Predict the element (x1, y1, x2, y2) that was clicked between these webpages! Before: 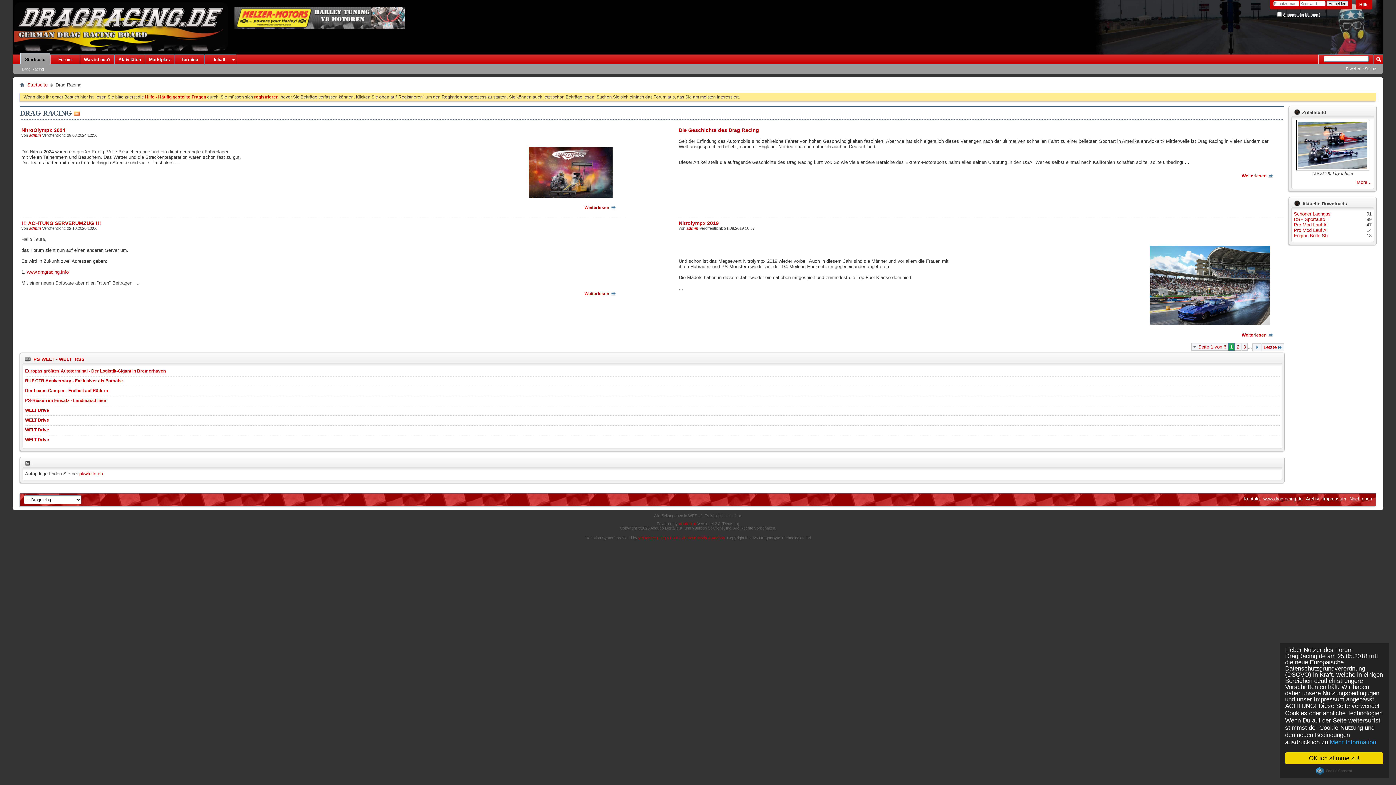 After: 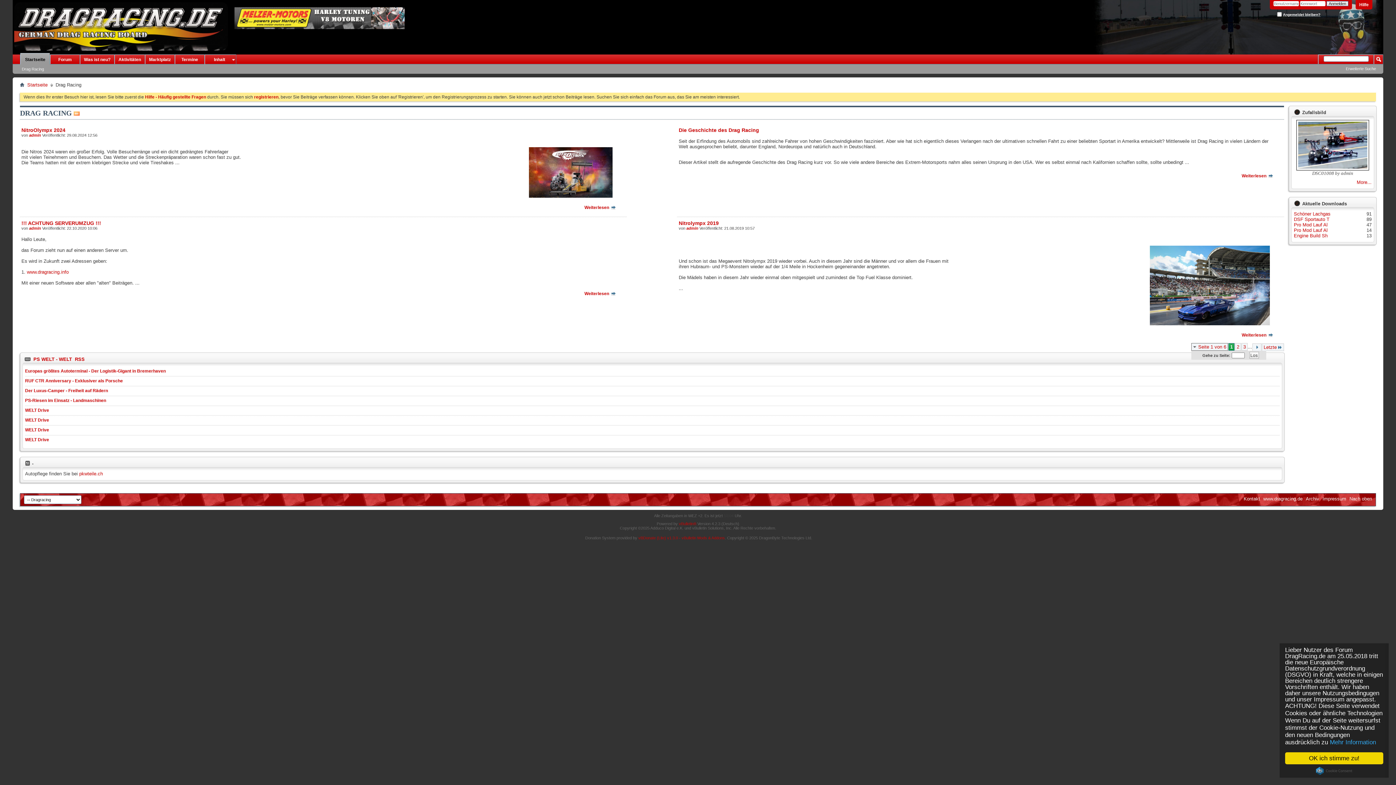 Action: bbox: (1191, 343, 1228, 351) label: Seite 1 von 6